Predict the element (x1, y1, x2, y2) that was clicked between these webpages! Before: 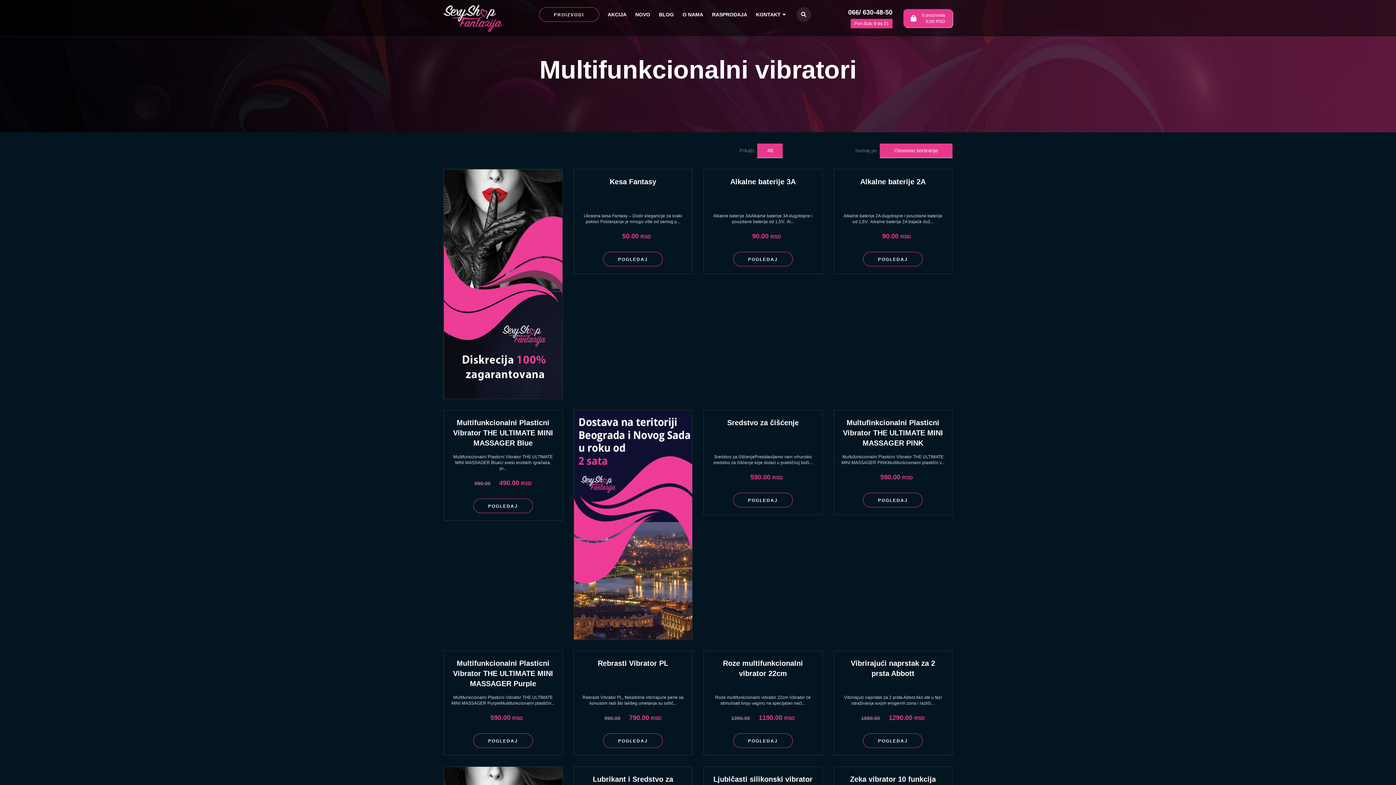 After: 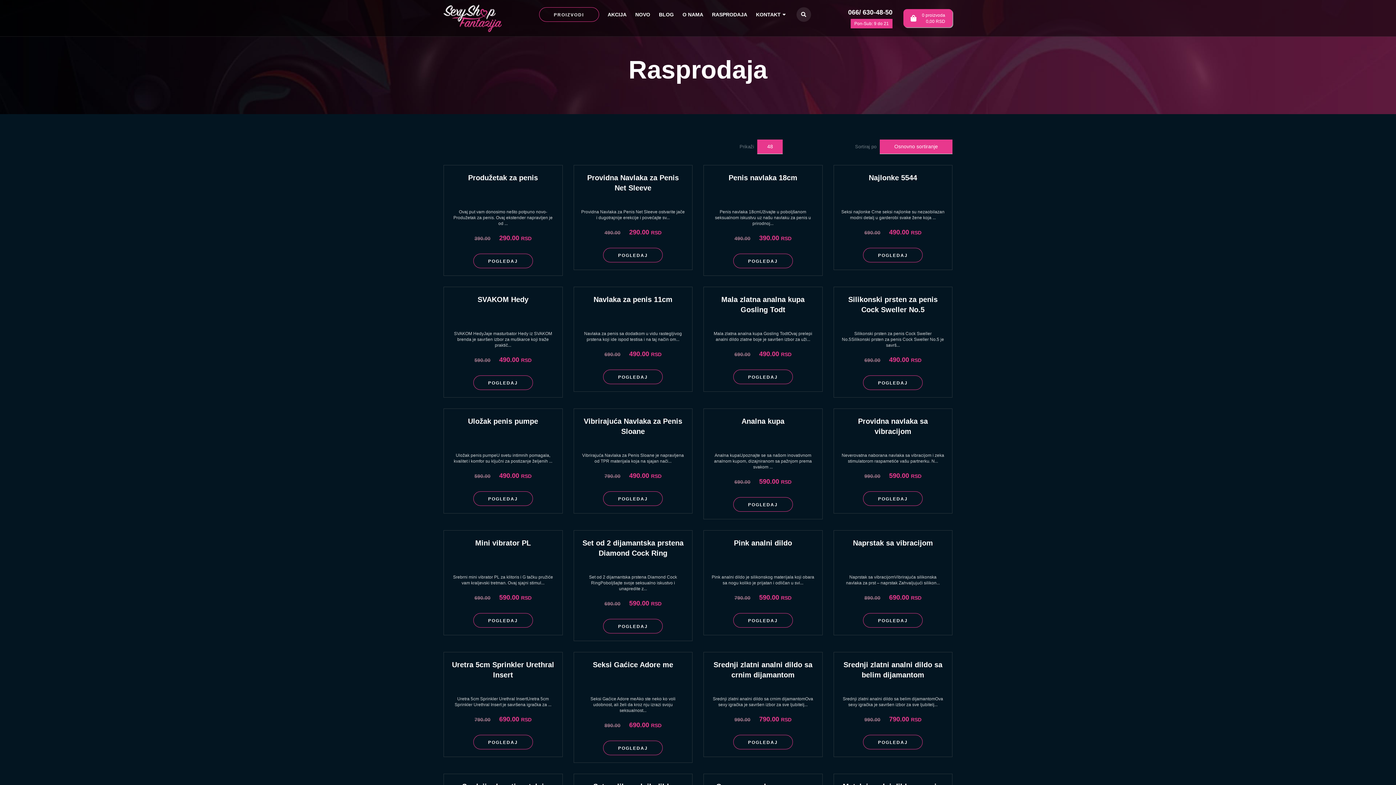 Action: label: RASPRODAJA bbox: (712, 11, 747, 17)